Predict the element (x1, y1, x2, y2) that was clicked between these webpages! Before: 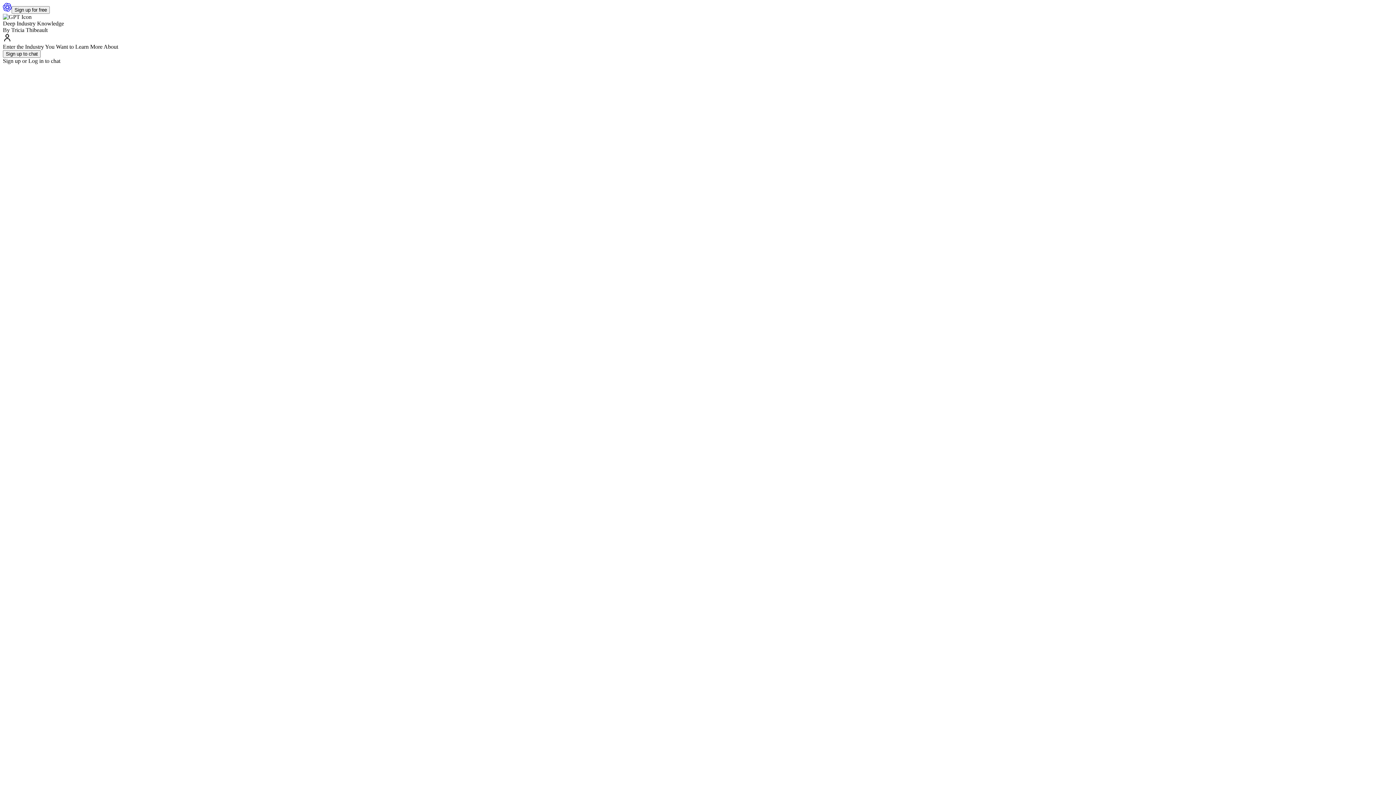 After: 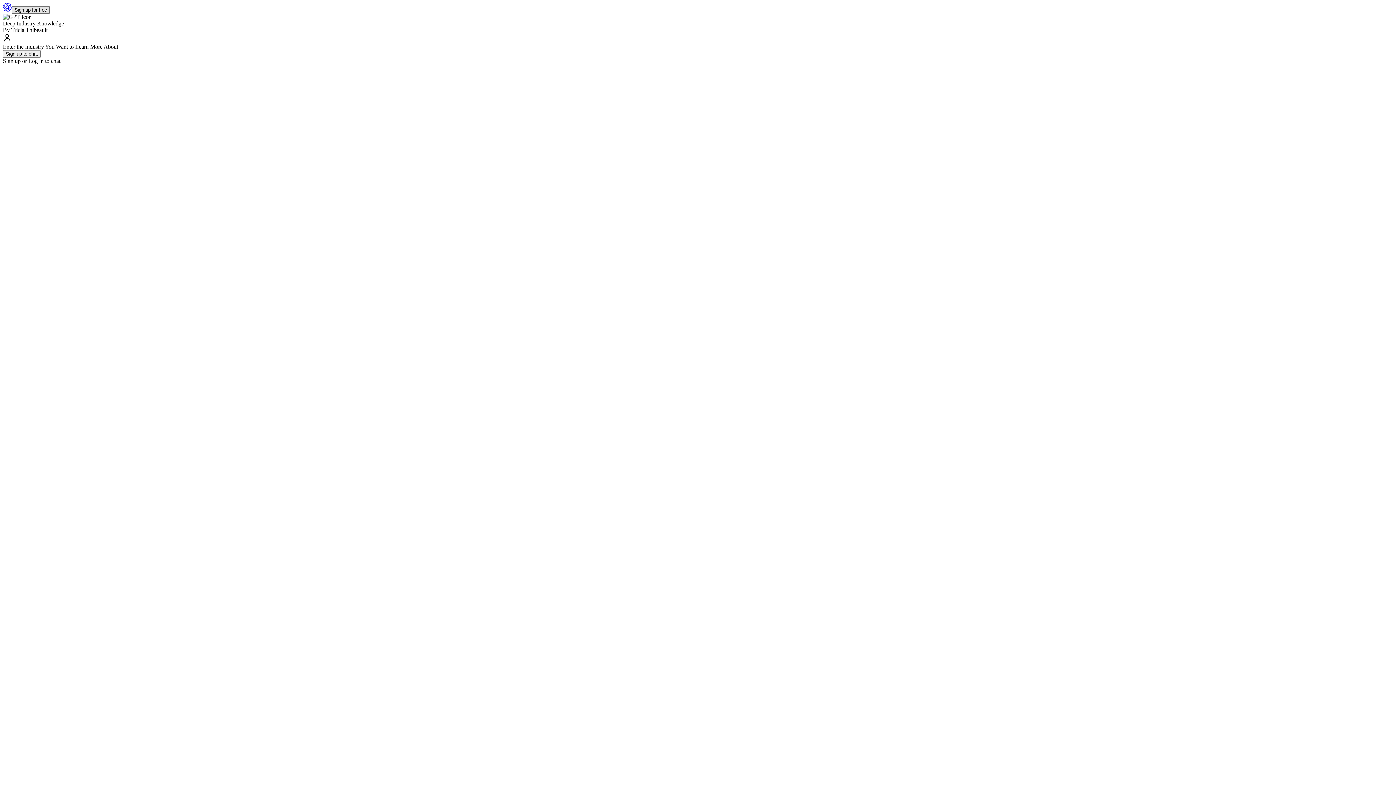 Action: label: Sign up for free bbox: (11, 6, 49, 13)